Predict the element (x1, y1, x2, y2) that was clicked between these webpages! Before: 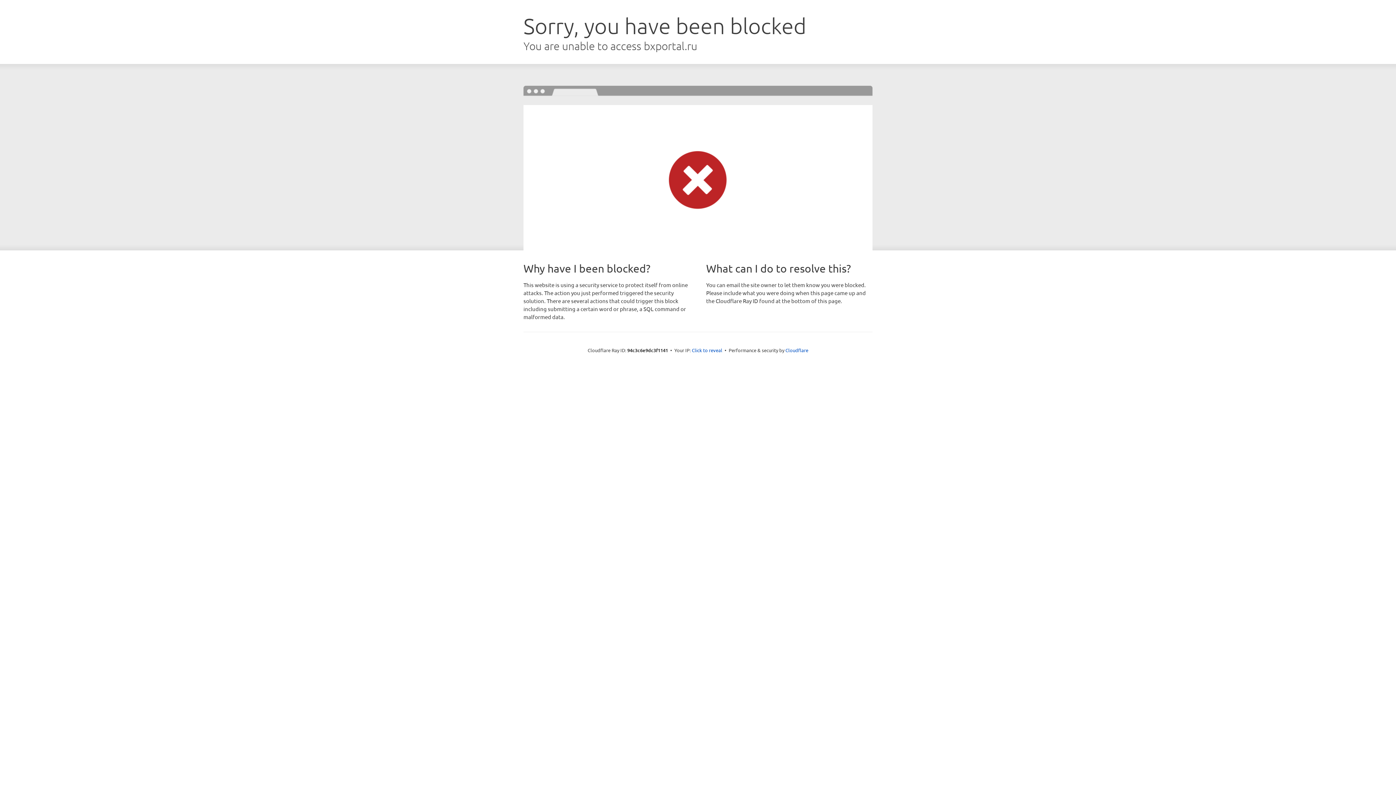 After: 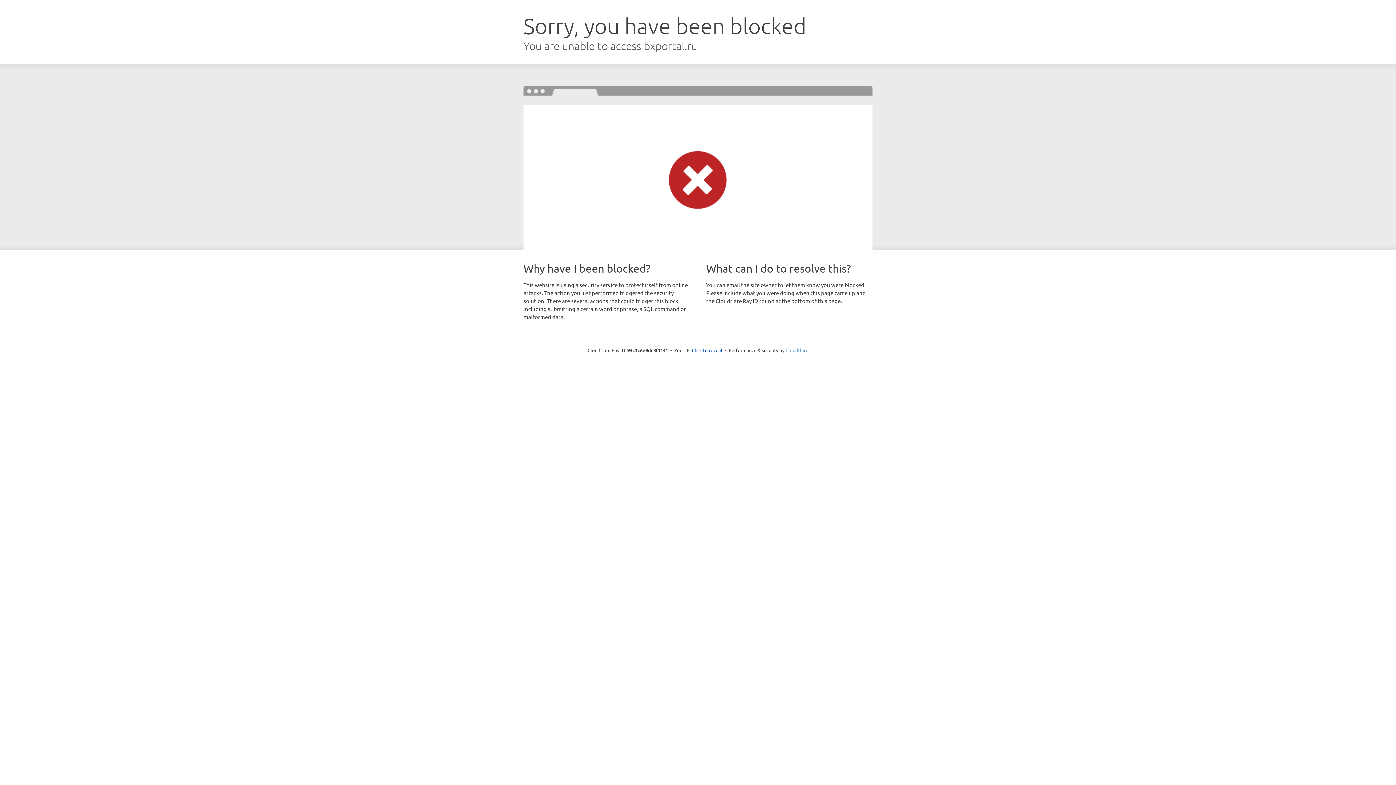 Action: bbox: (785, 347, 808, 353) label: Cloudflare